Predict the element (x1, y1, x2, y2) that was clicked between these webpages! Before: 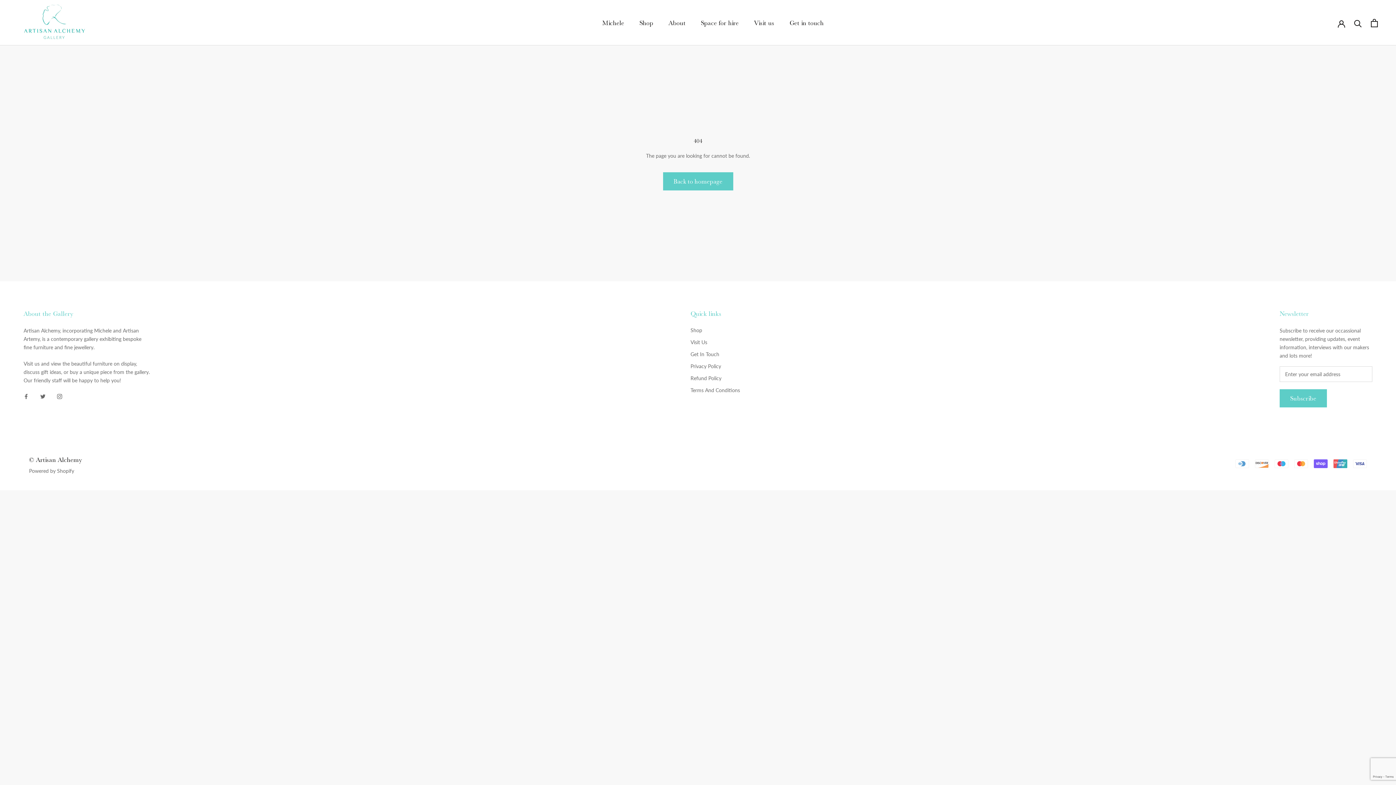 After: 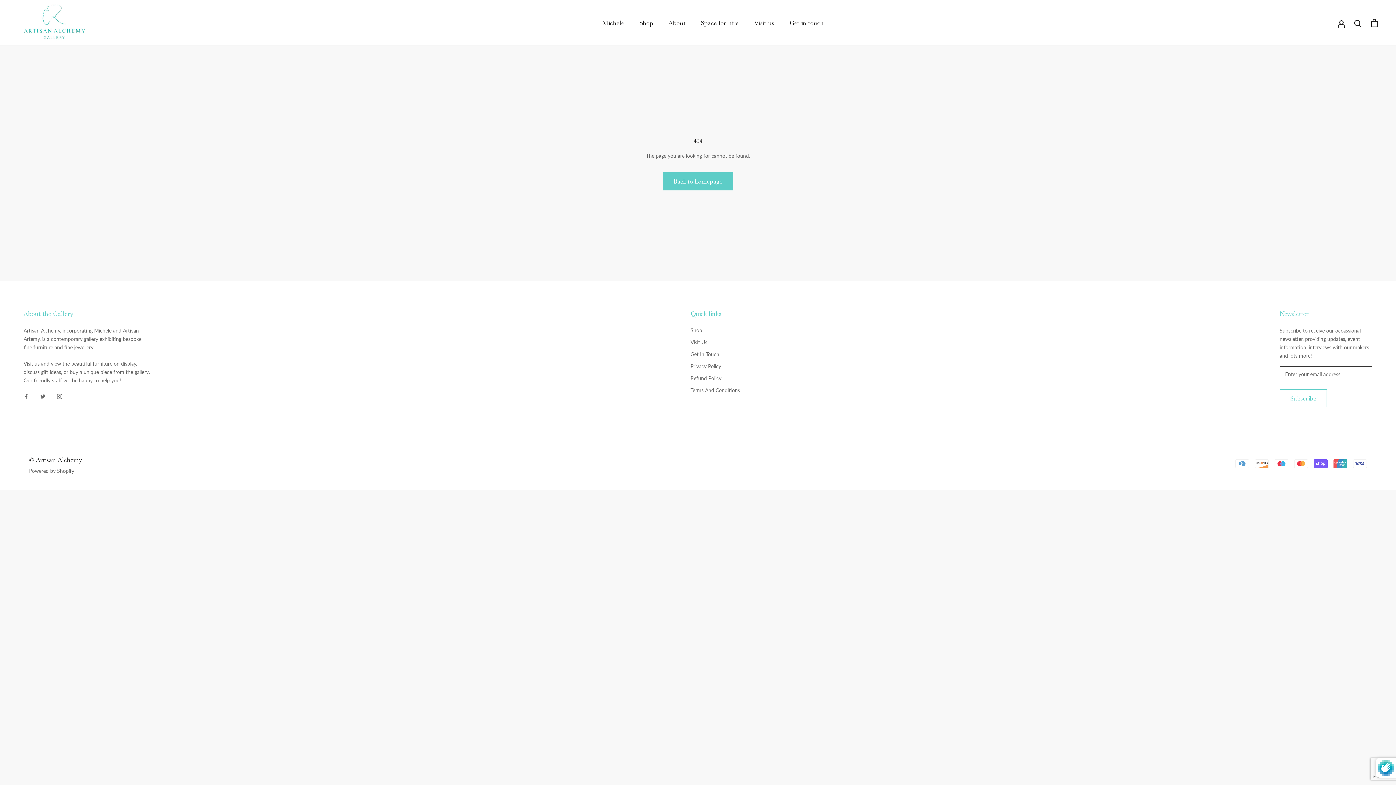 Action: label: Subscribe bbox: (1280, 389, 1327, 407)